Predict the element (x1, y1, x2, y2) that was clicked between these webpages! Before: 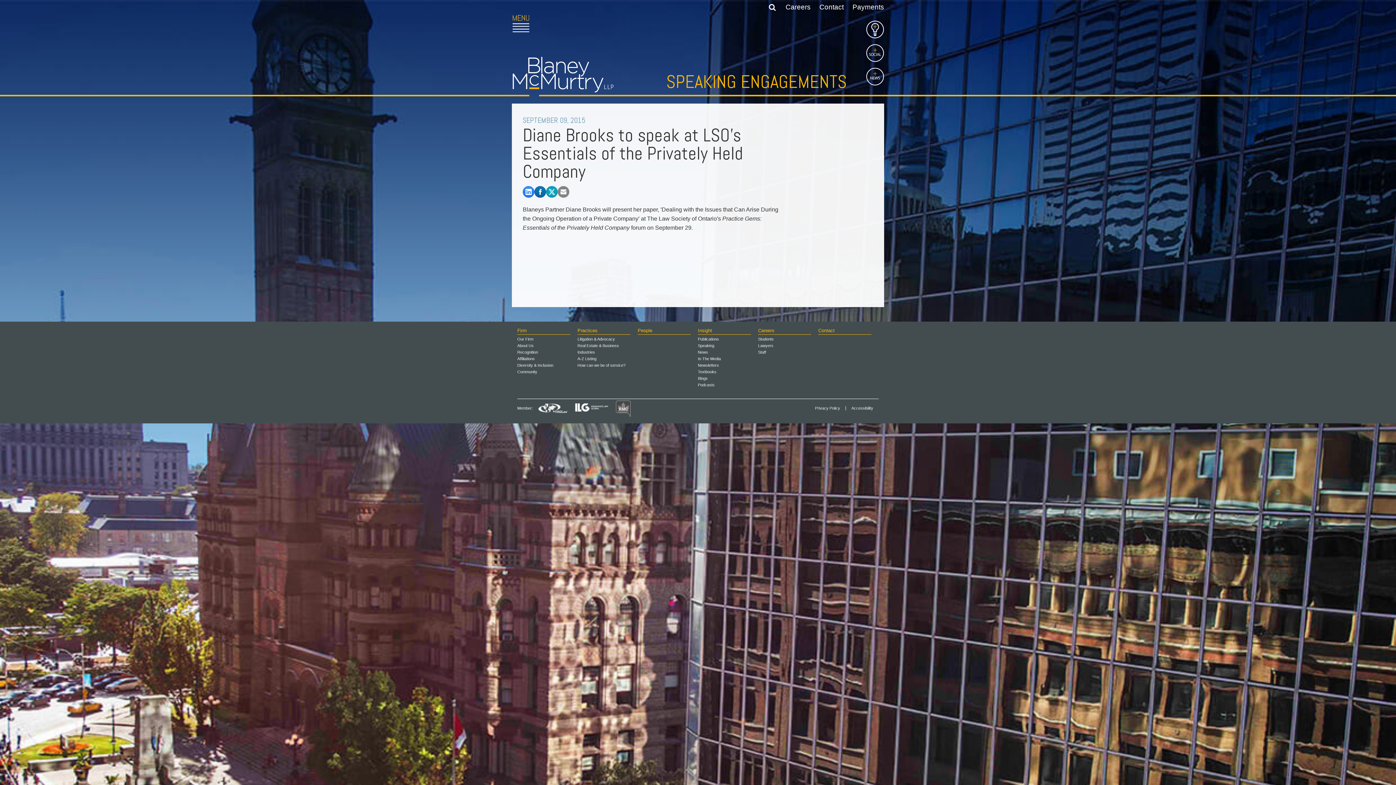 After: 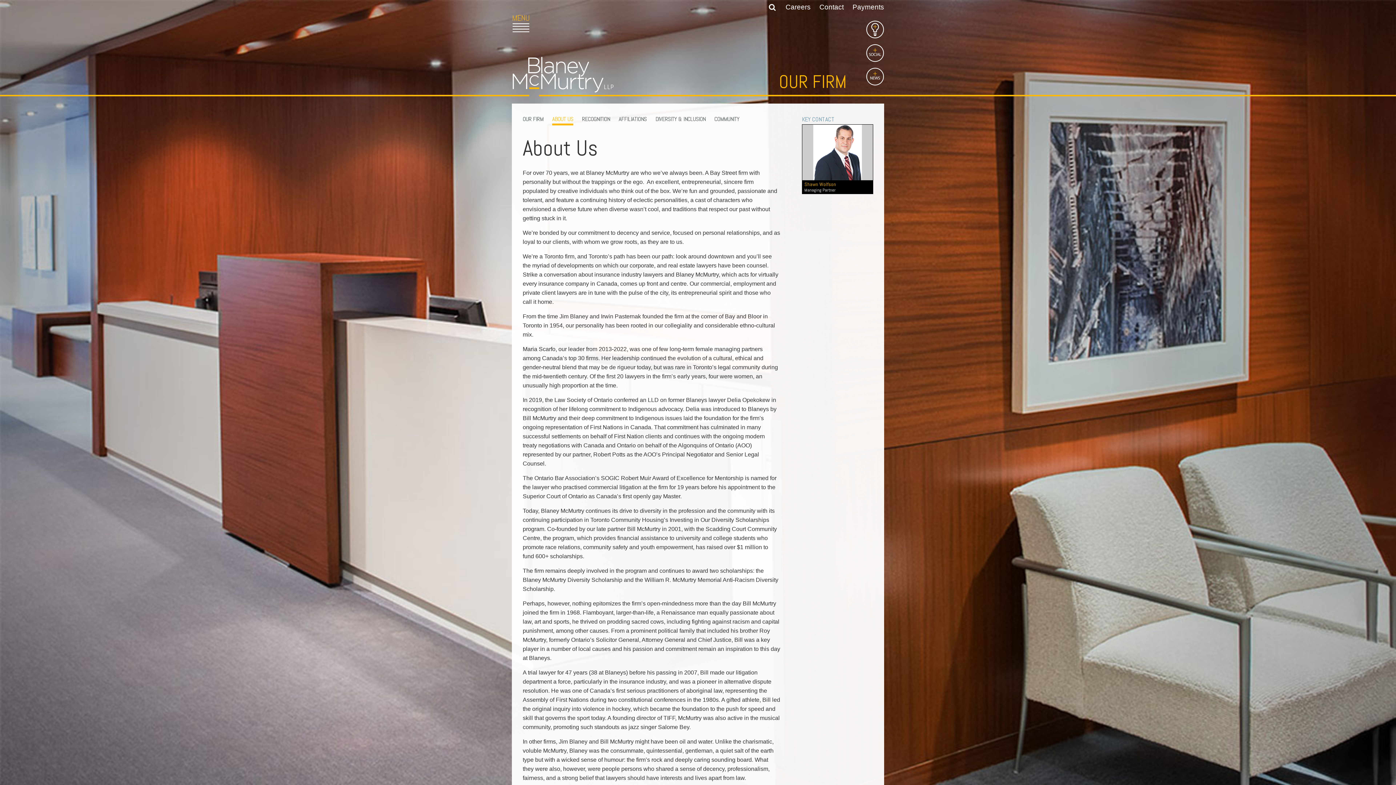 Action: bbox: (517, 343, 533, 348) label: About Us